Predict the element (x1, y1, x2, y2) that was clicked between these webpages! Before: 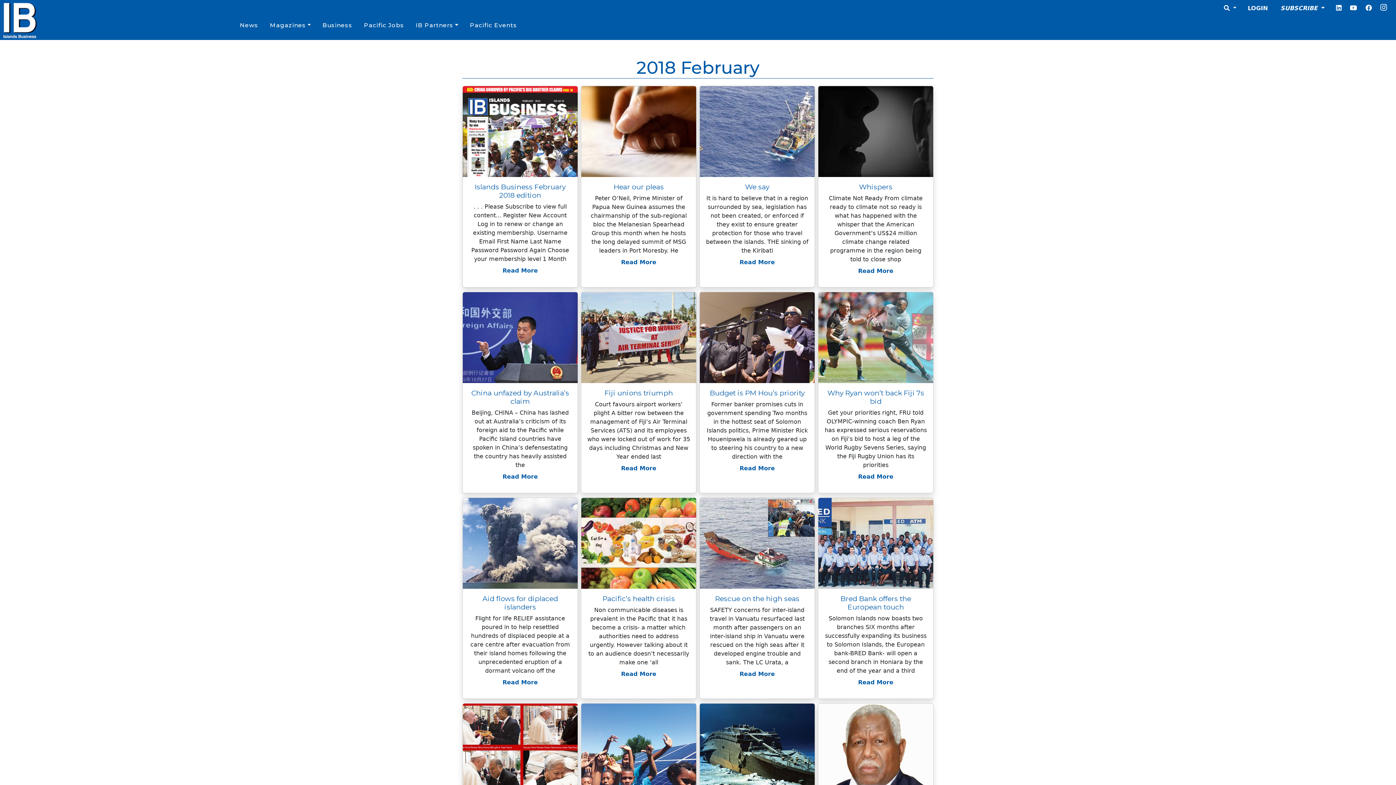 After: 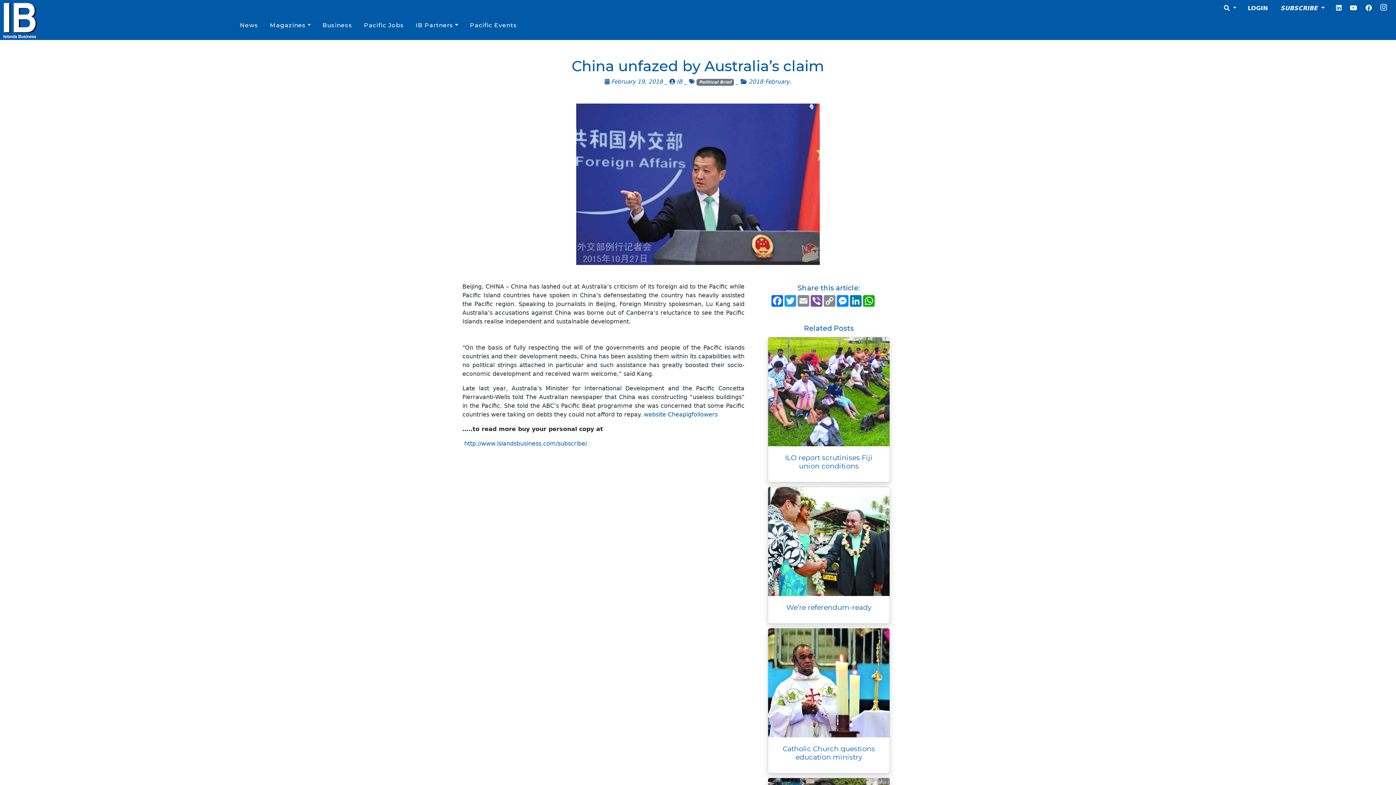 Action: label: Read More bbox: (502, 473, 538, 480)